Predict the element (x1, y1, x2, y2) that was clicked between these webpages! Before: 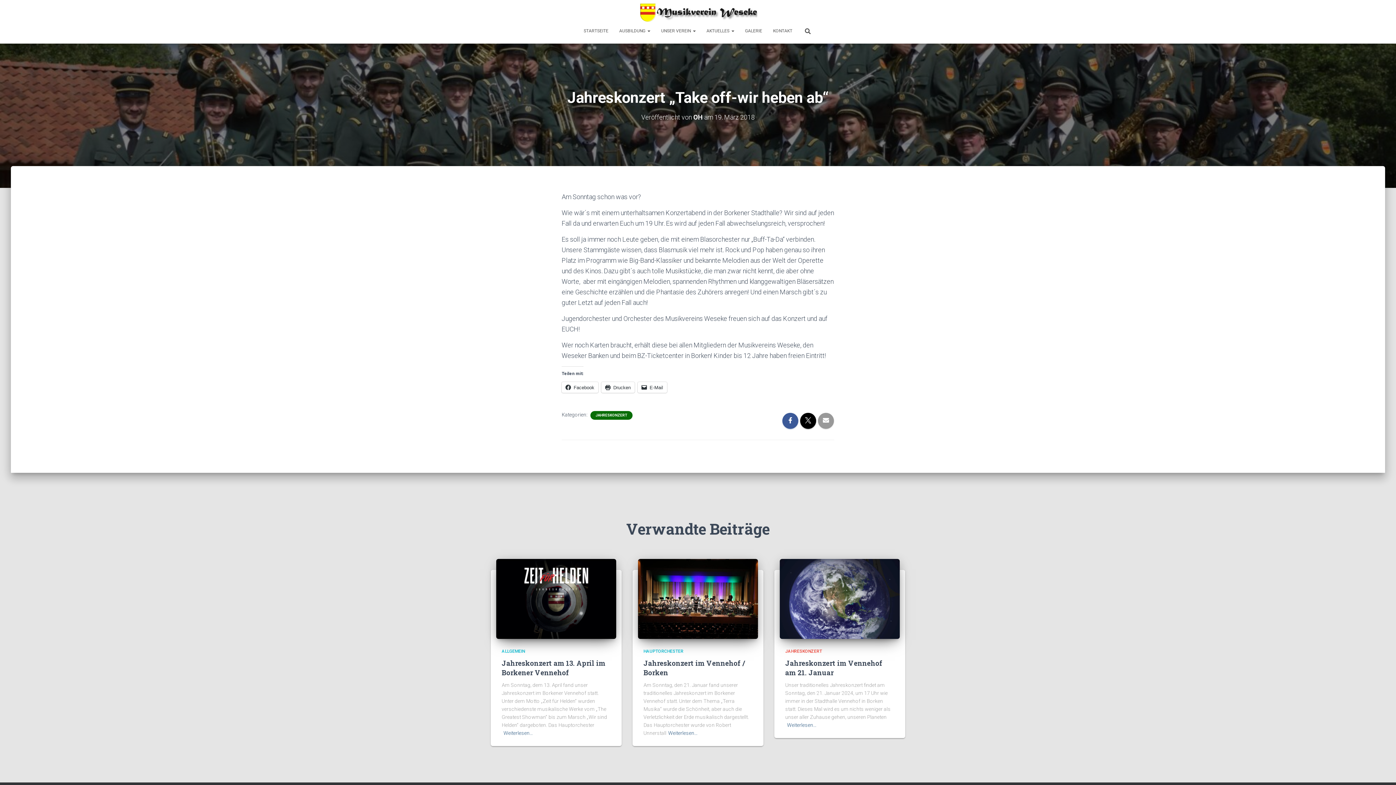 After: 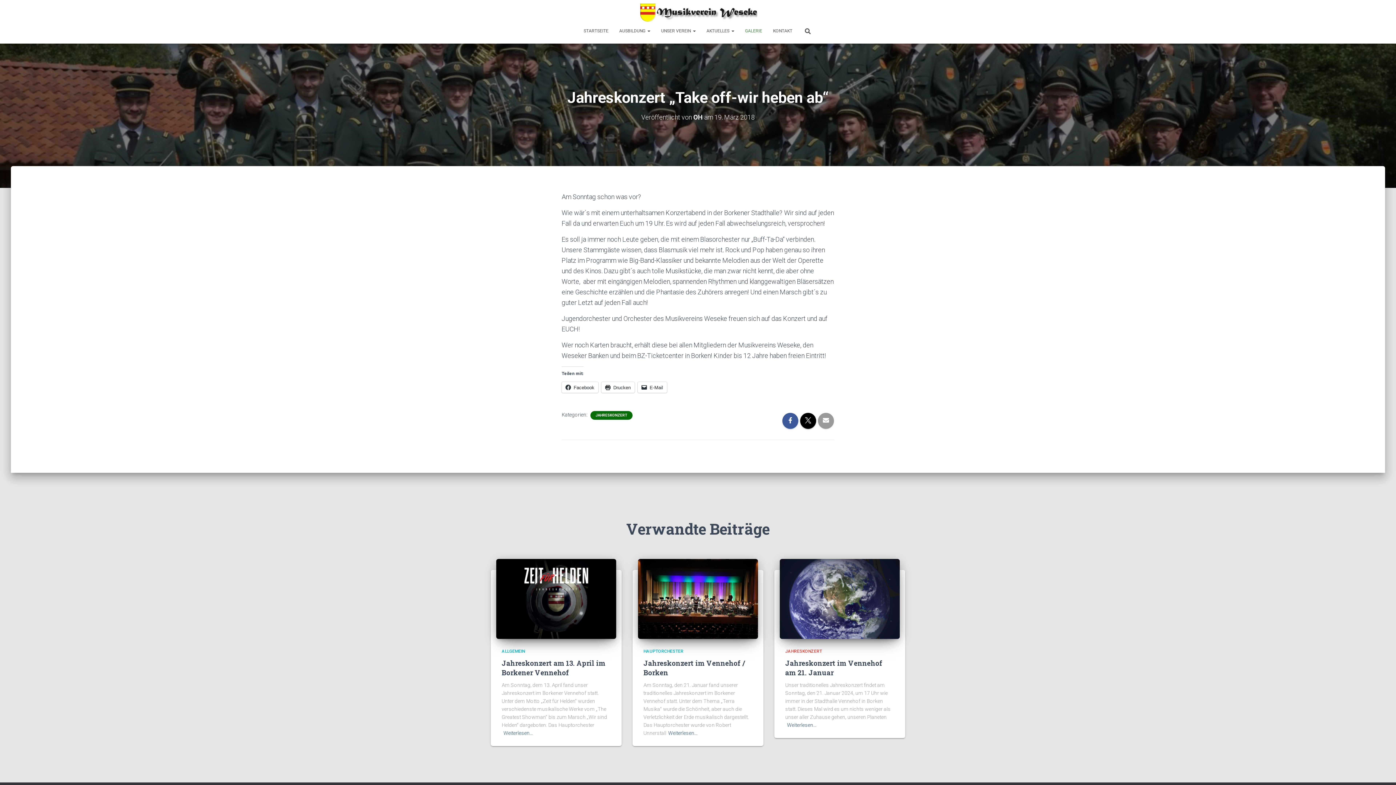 Action: bbox: (739, 21, 767, 39) label: GALERIE